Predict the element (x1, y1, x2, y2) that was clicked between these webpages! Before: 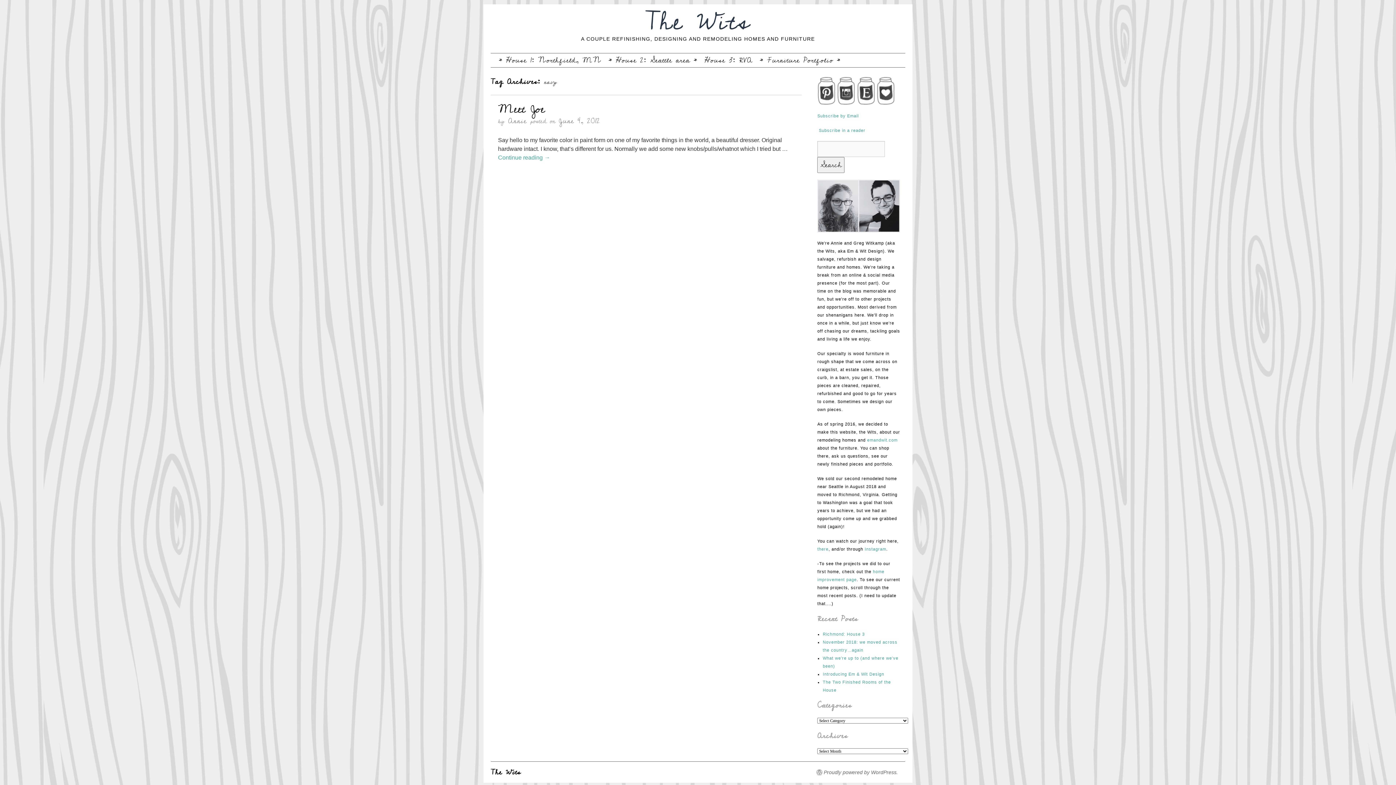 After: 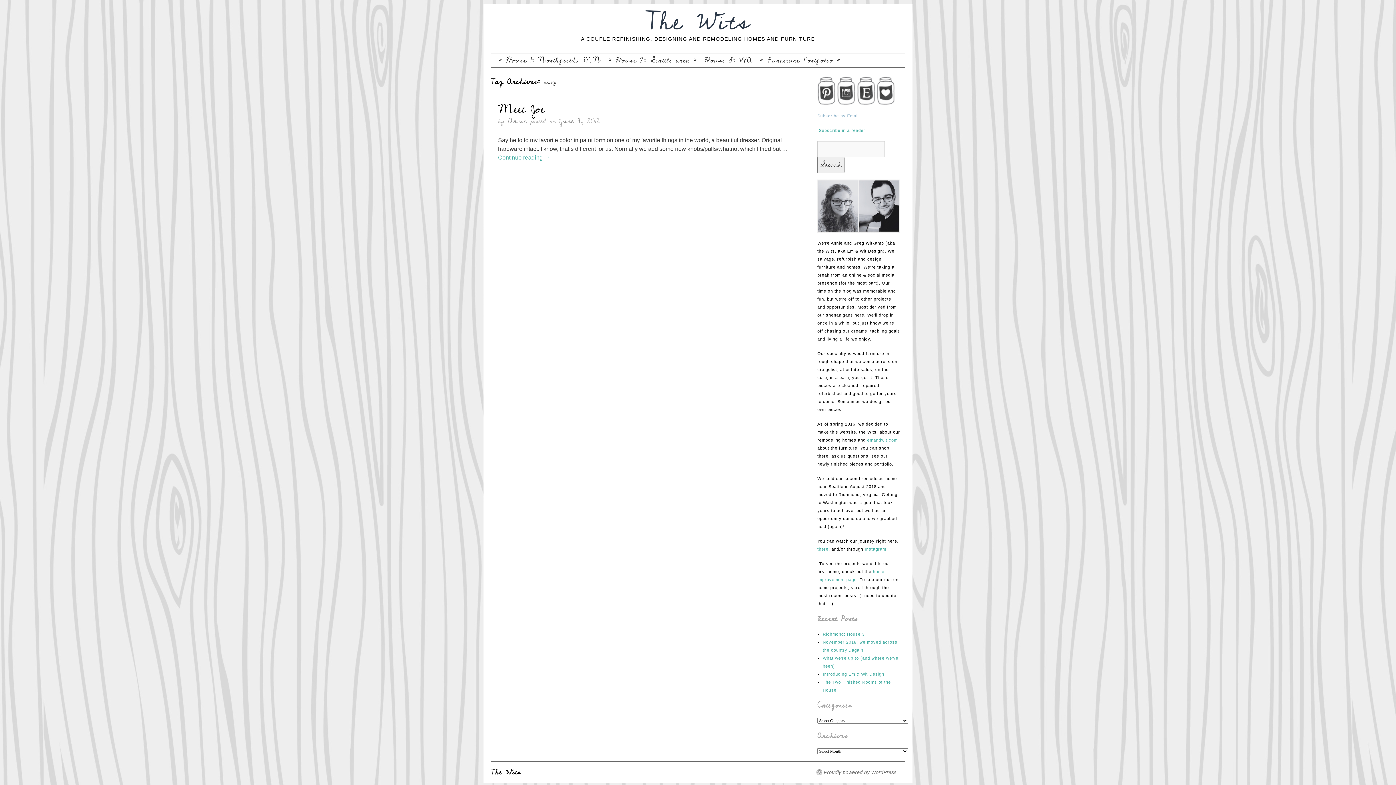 Action: label: Subscribe by Email bbox: (817, 113, 858, 118)